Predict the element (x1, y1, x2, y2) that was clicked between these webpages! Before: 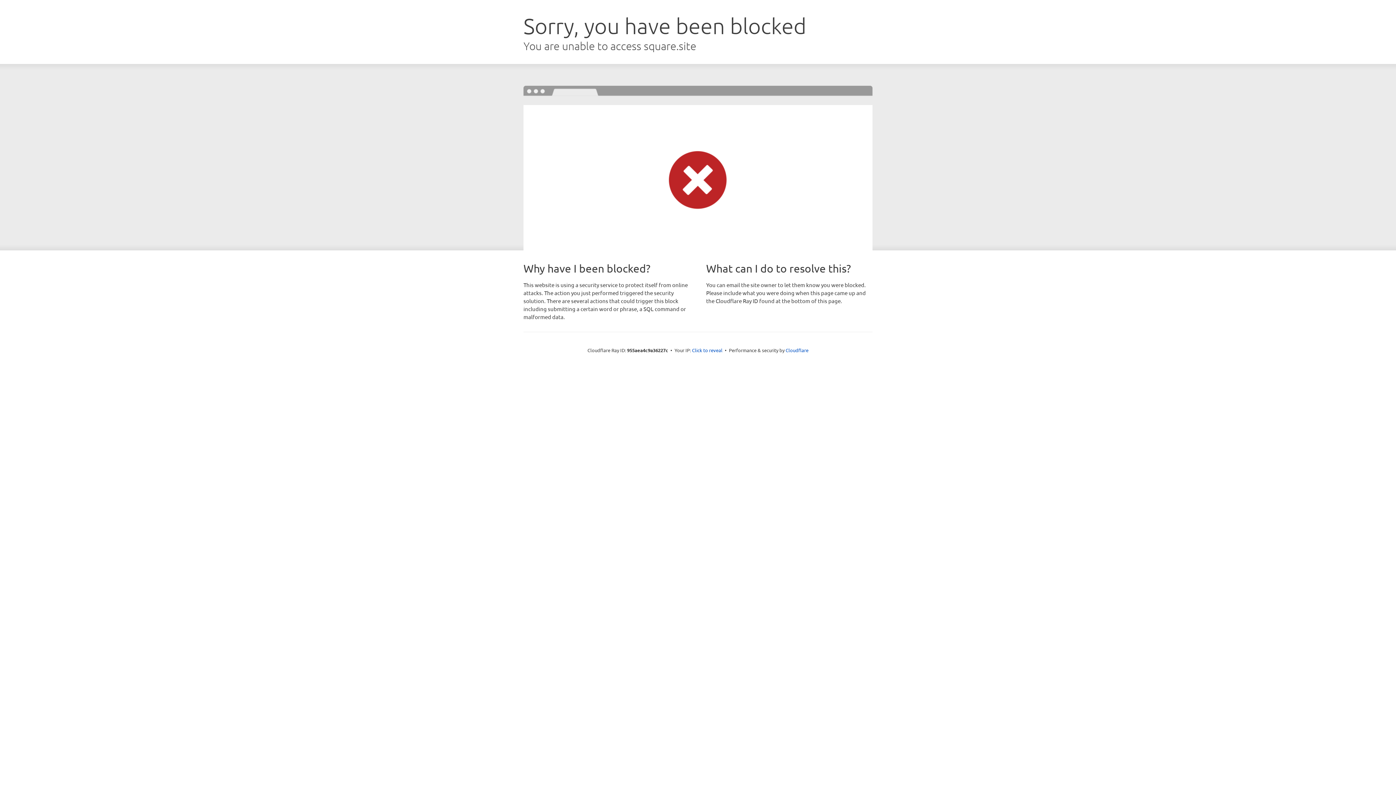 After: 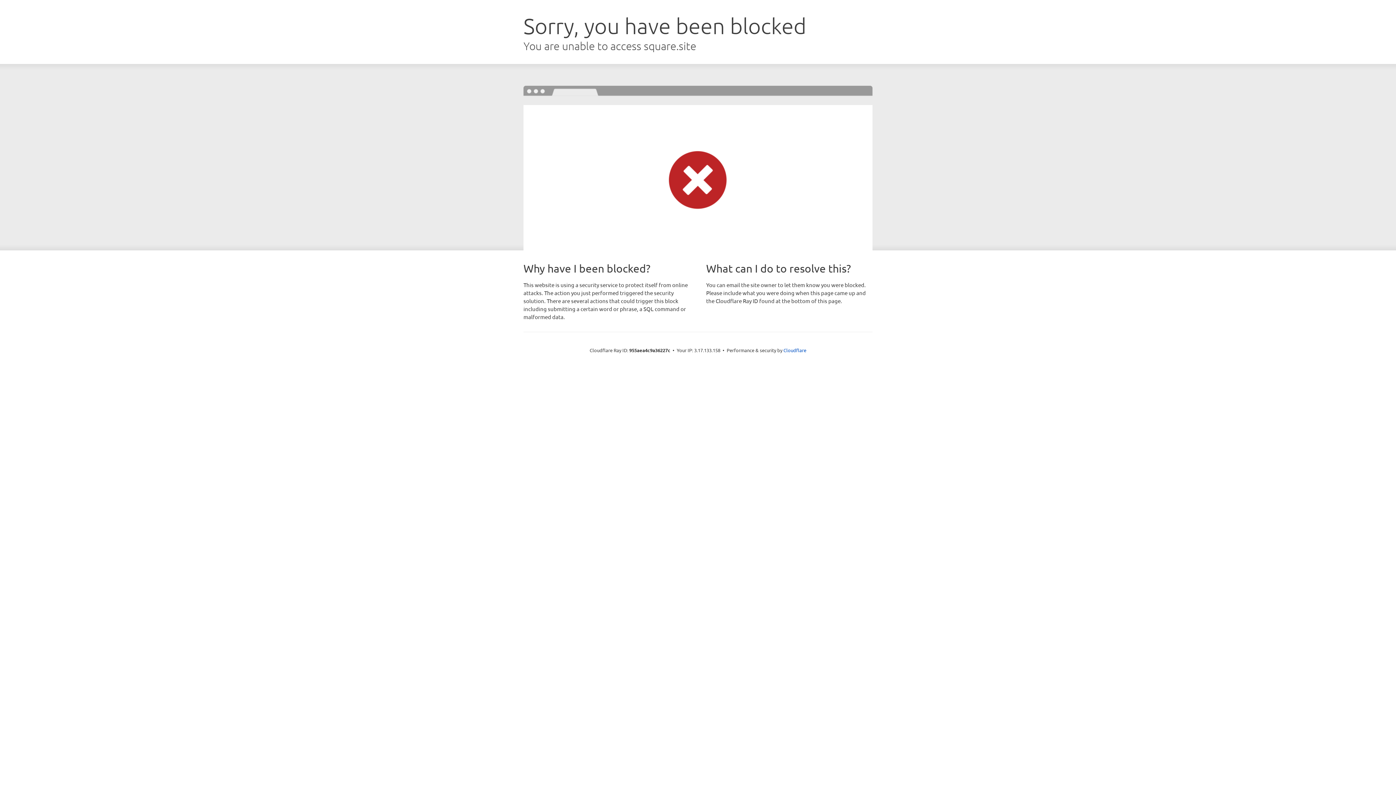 Action: bbox: (692, 346, 722, 353) label: Click to reveal